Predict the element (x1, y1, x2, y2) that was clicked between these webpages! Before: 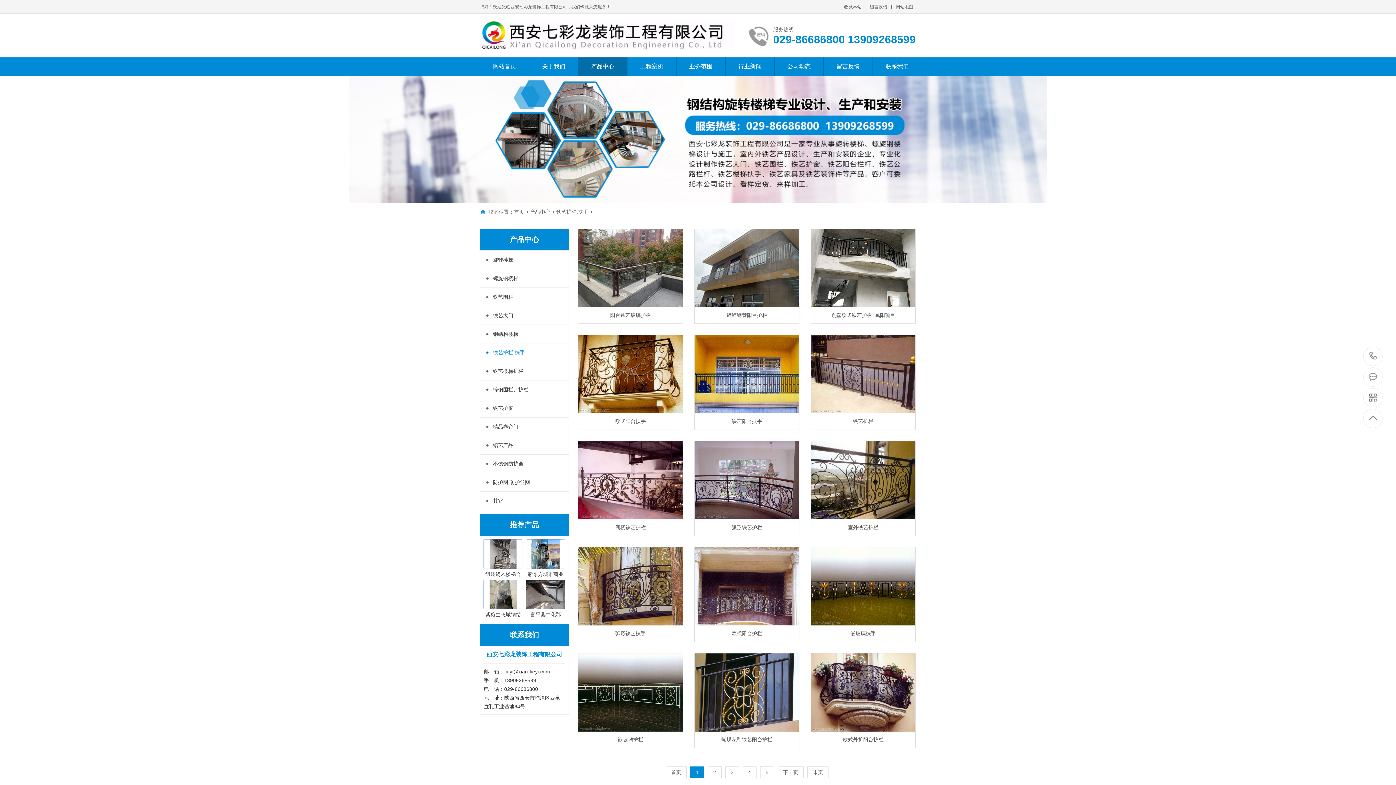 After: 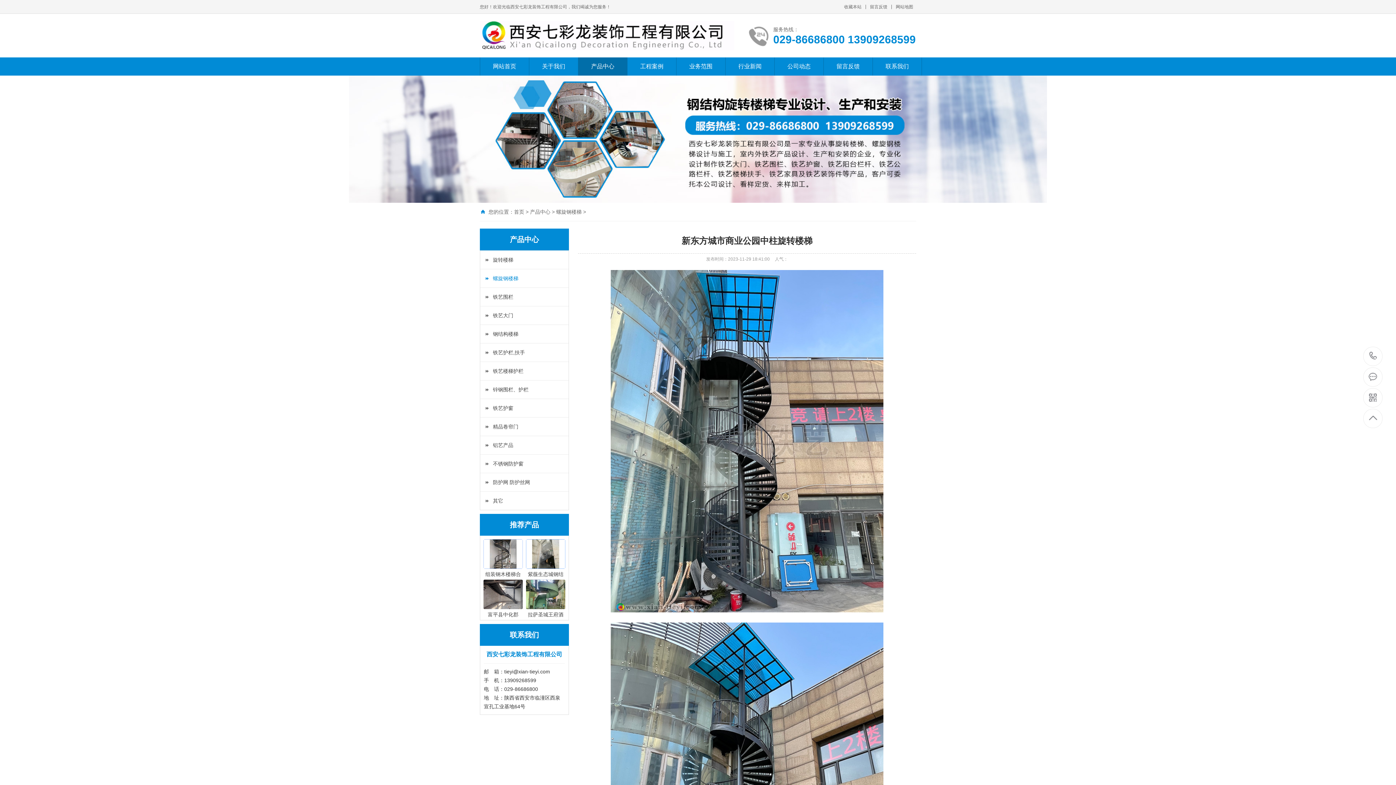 Action: label: 新东方城市商业 bbox: (526, 564, 565, 580)